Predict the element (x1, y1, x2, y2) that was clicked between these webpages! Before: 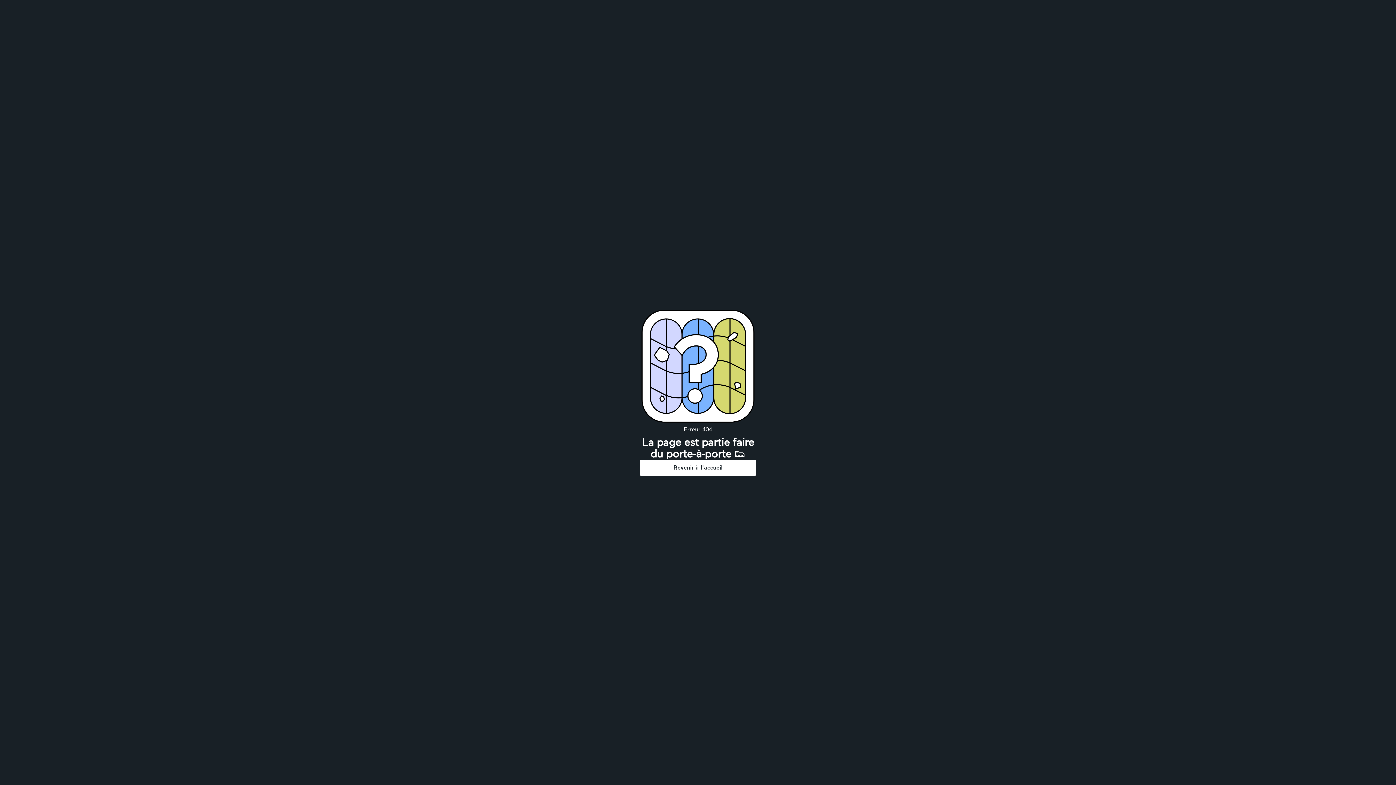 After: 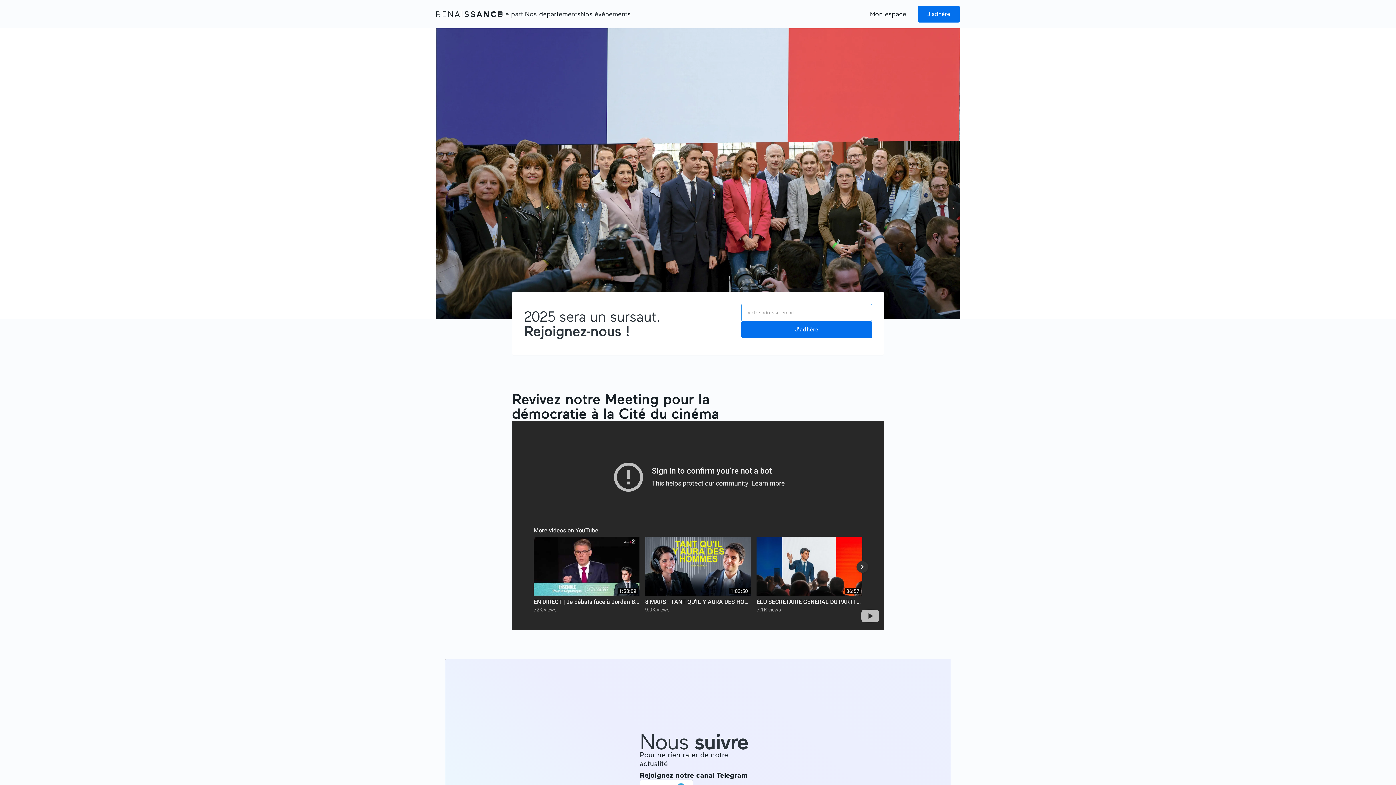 Action: bbox: (640, 459, 756, 476) label: Revenir à l'accueil